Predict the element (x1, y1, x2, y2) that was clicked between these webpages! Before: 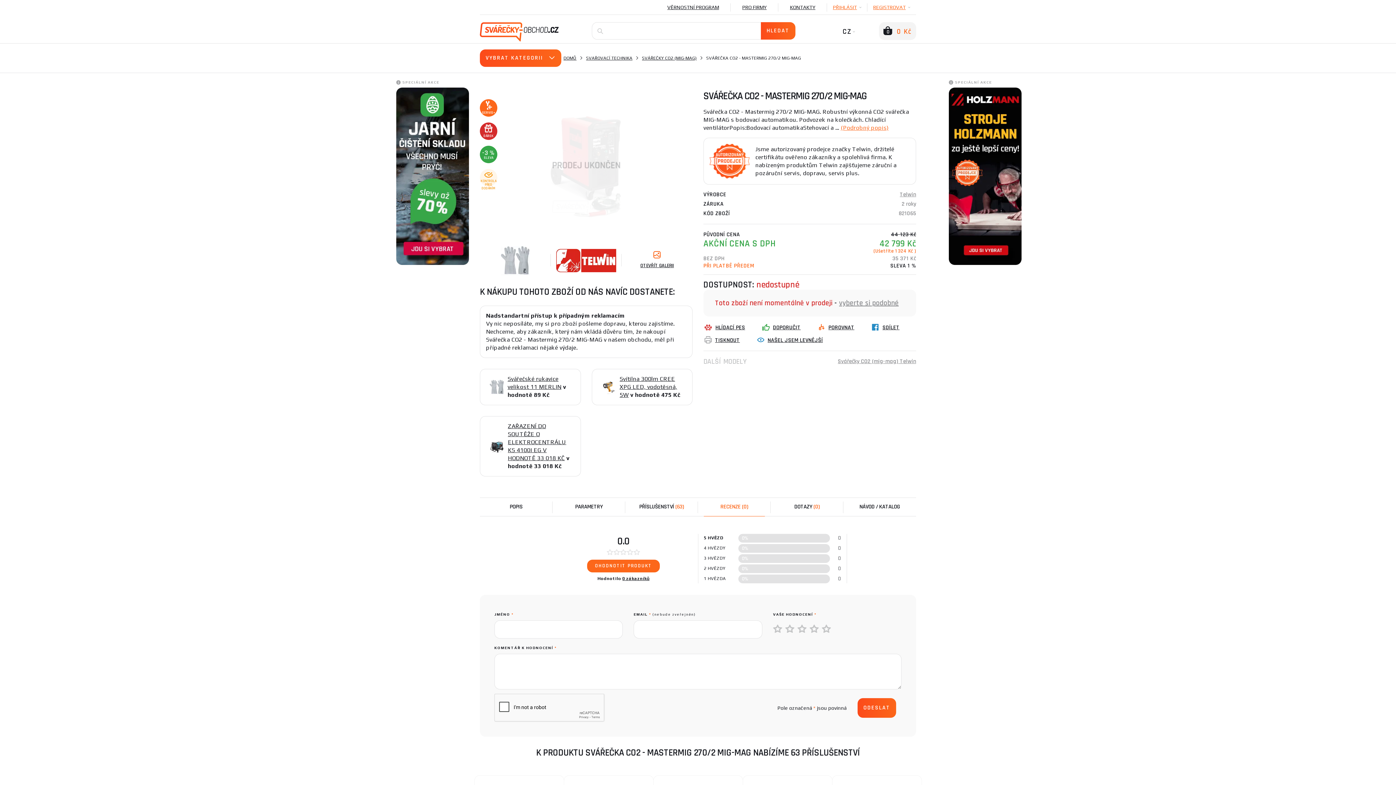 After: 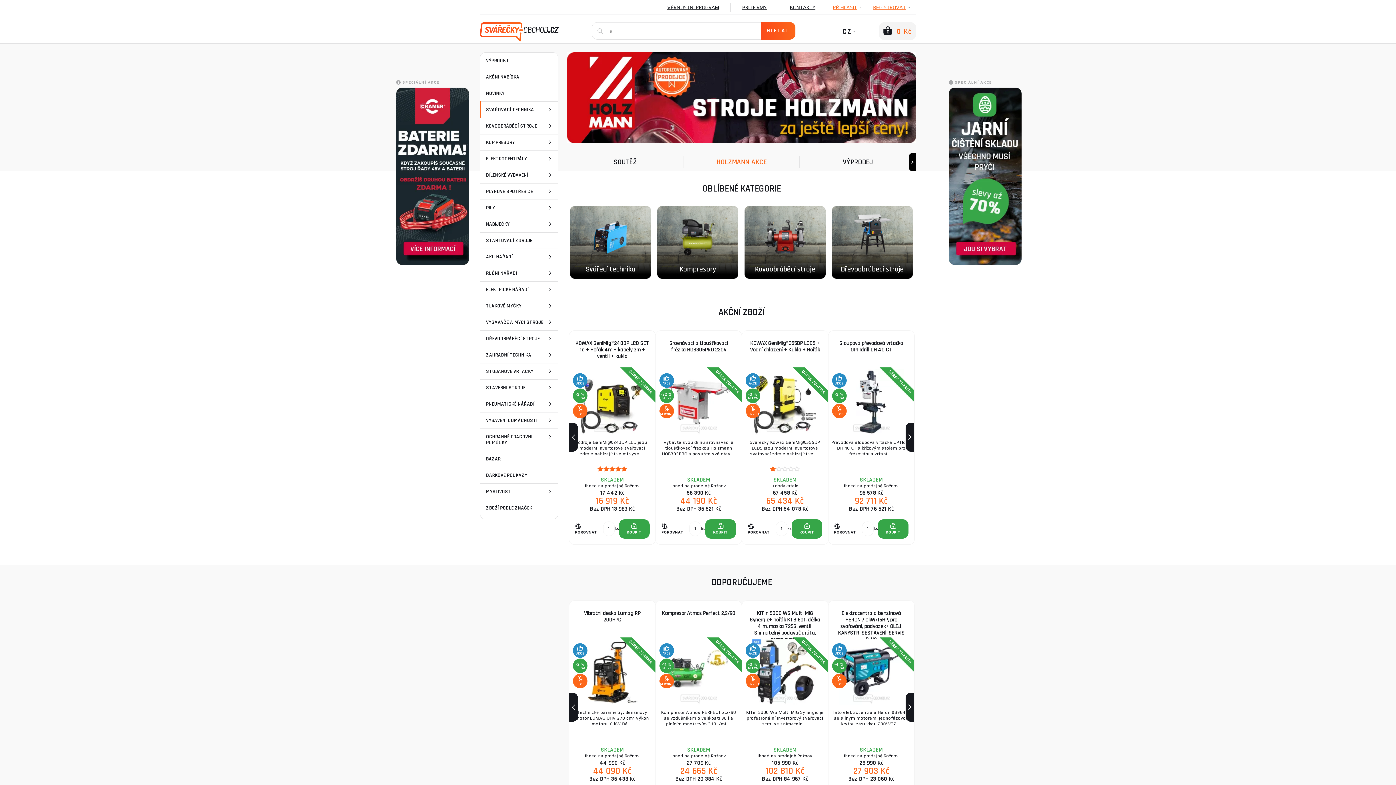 Action: bbox: (949, 172, 1021, 179)